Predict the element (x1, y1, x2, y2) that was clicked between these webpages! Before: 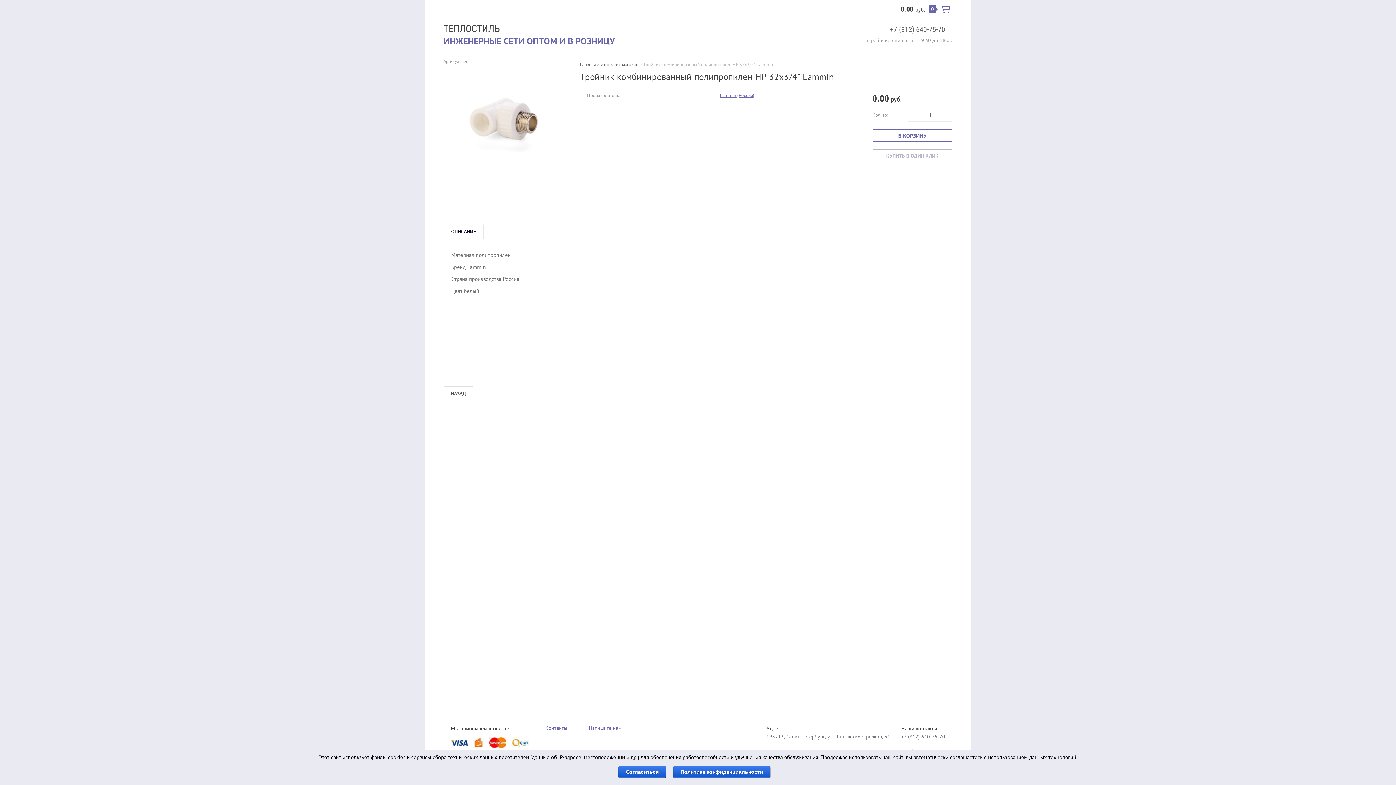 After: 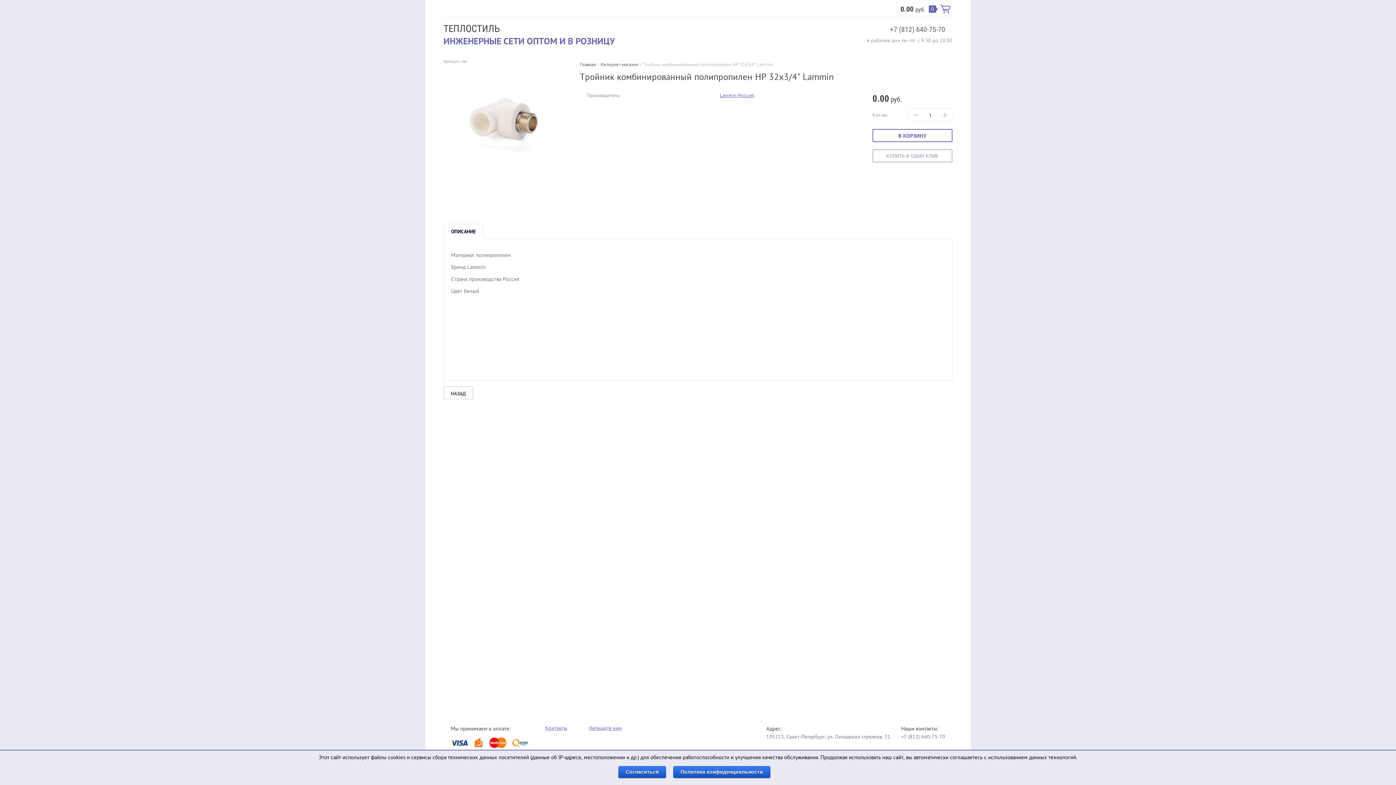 Action: bbox: (511, 737, 528, 750)